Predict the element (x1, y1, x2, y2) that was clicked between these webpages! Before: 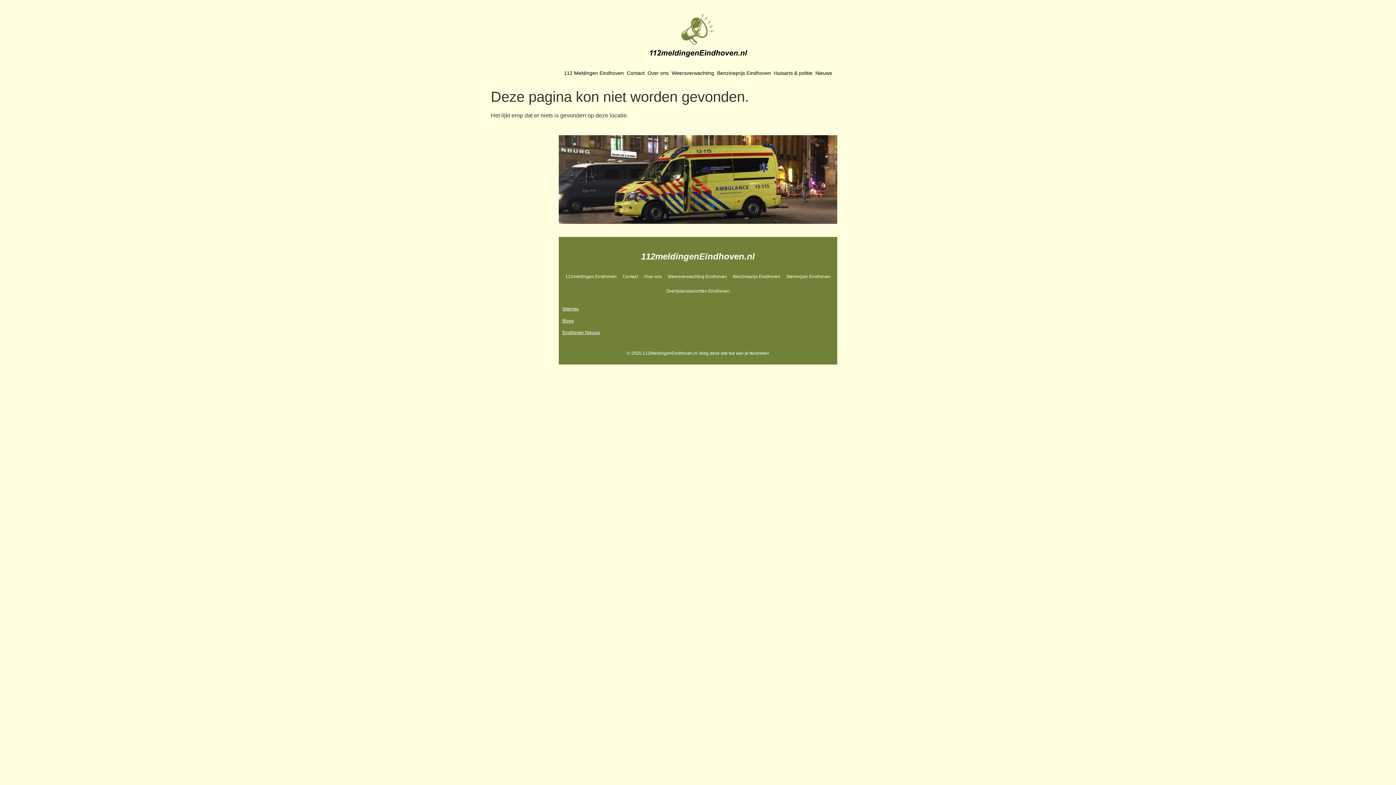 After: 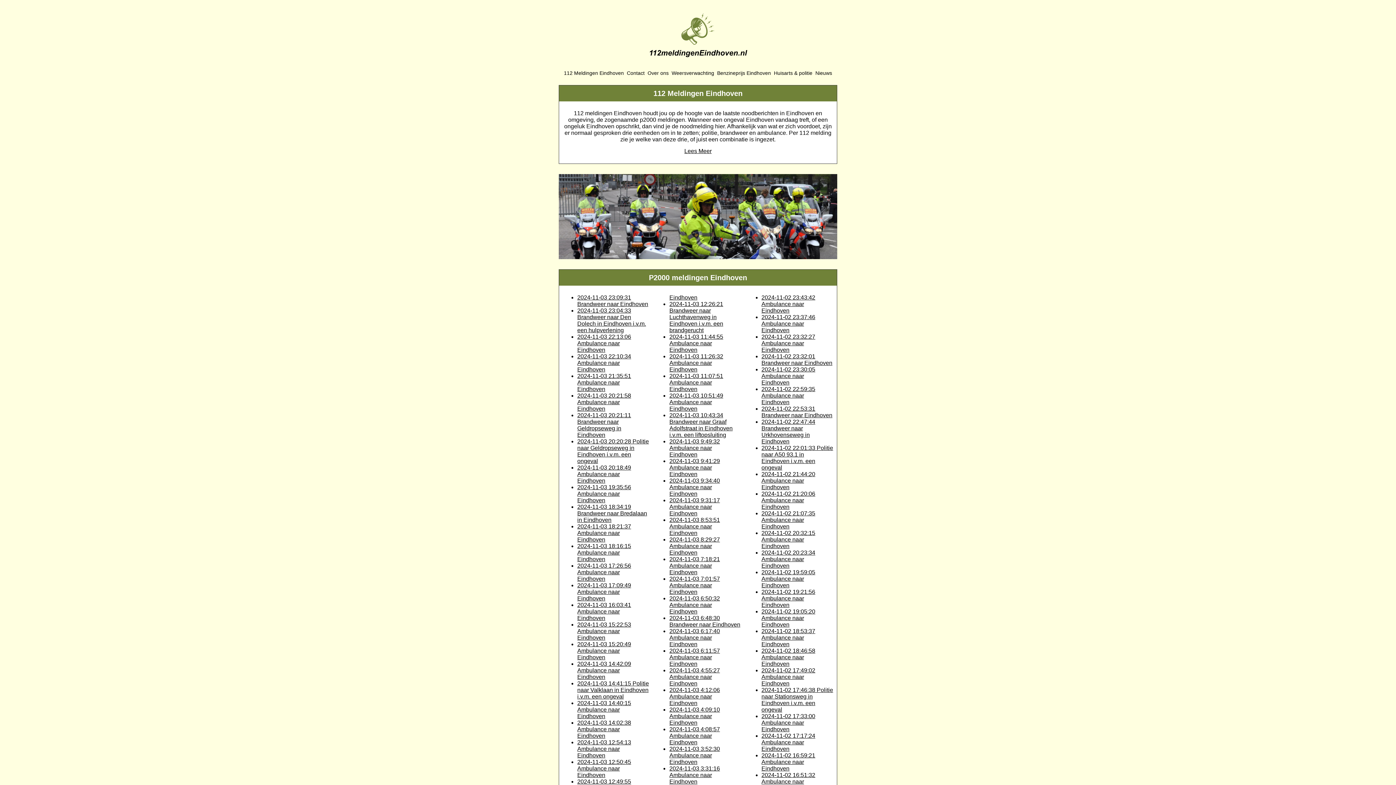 Action: bbox: (648, 13, 747, 57)